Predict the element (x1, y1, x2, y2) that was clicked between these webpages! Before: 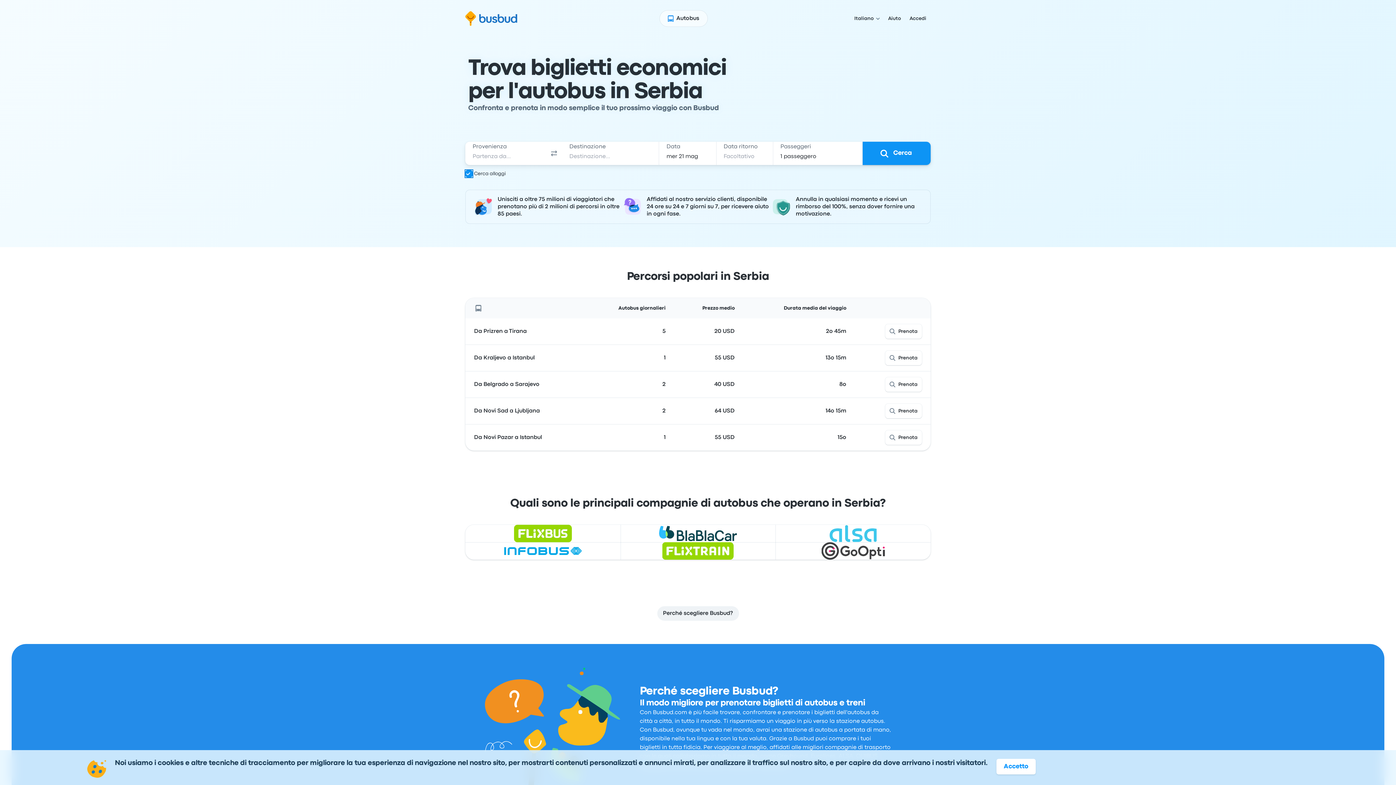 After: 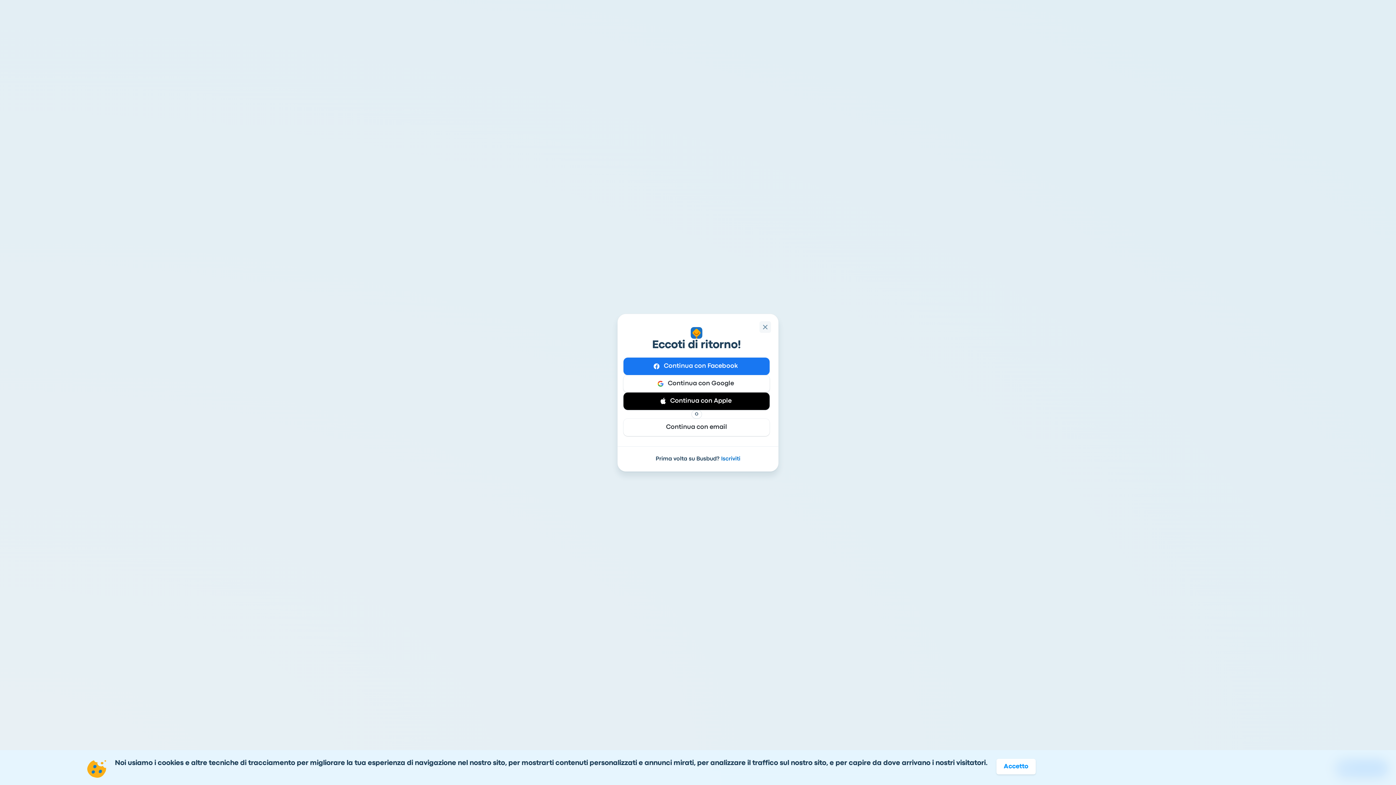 Action: label: Accedi bbox: (905, 12, 930, 24)